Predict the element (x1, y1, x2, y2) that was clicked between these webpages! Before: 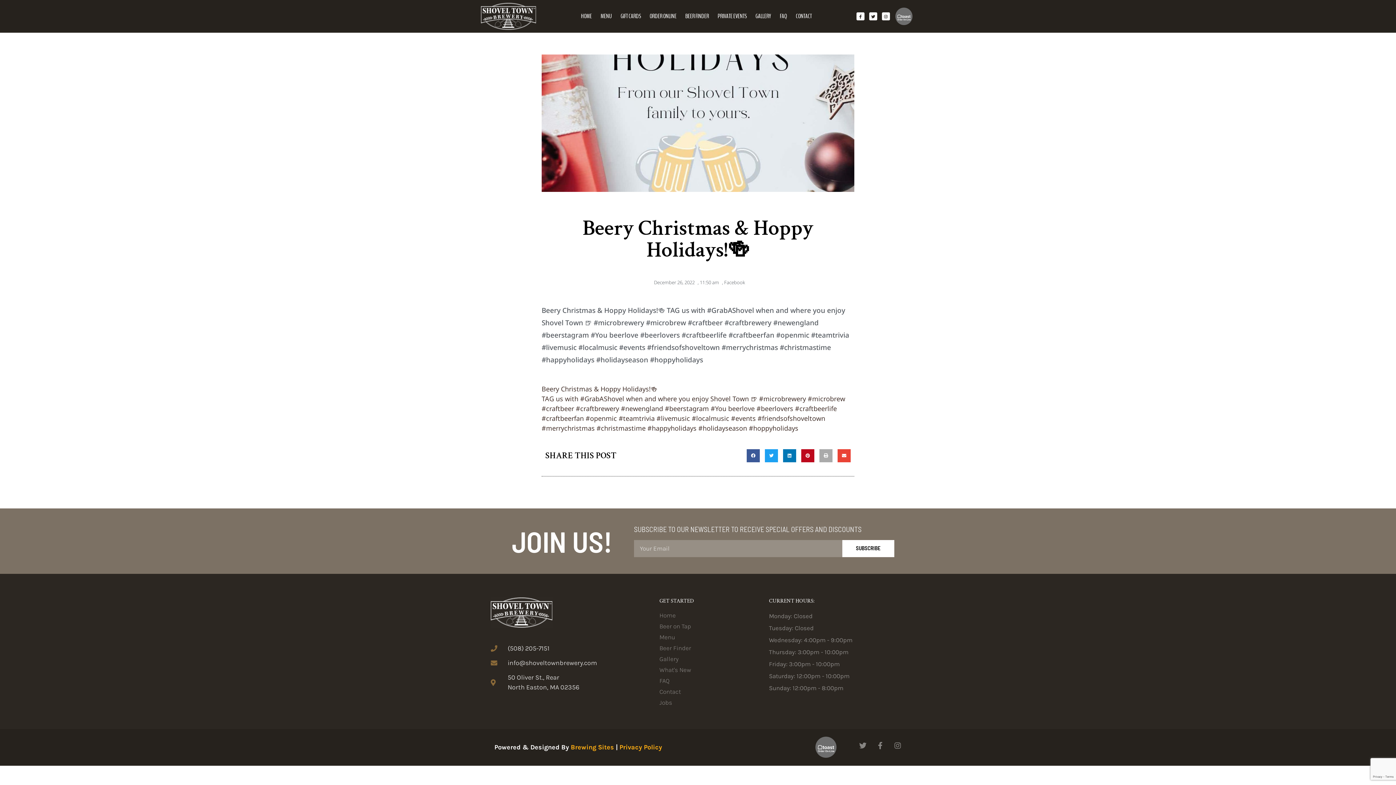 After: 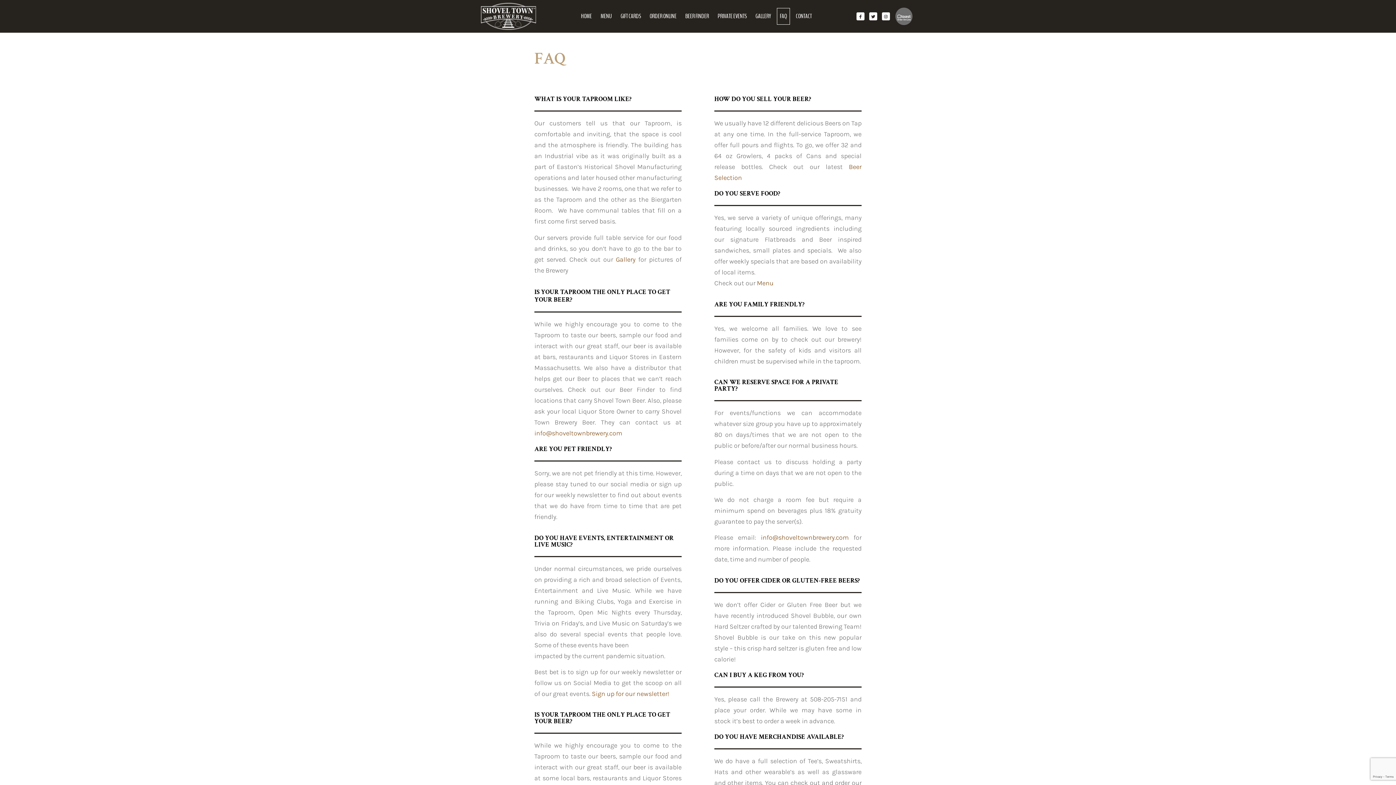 Action: label: FAQ bbox: (659, 676, 765, 685)